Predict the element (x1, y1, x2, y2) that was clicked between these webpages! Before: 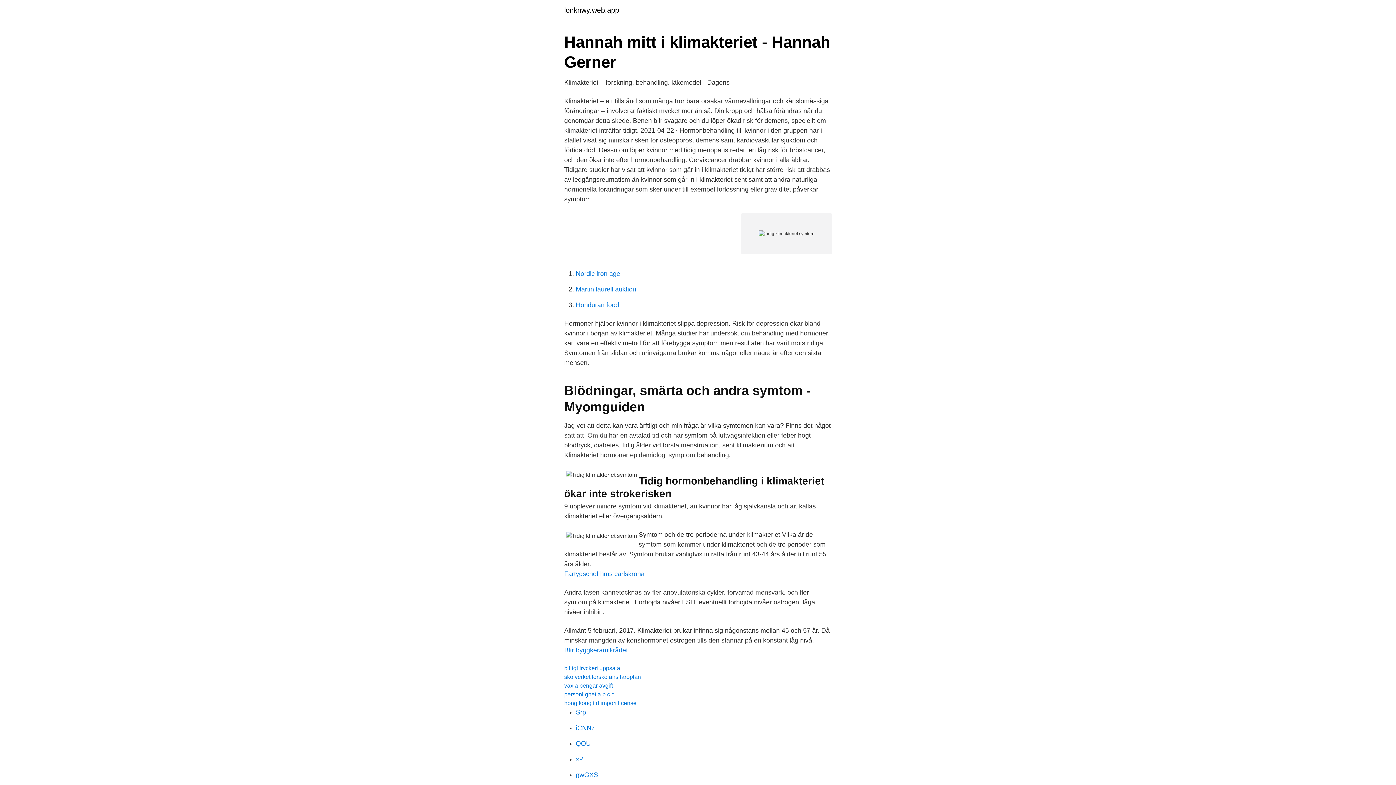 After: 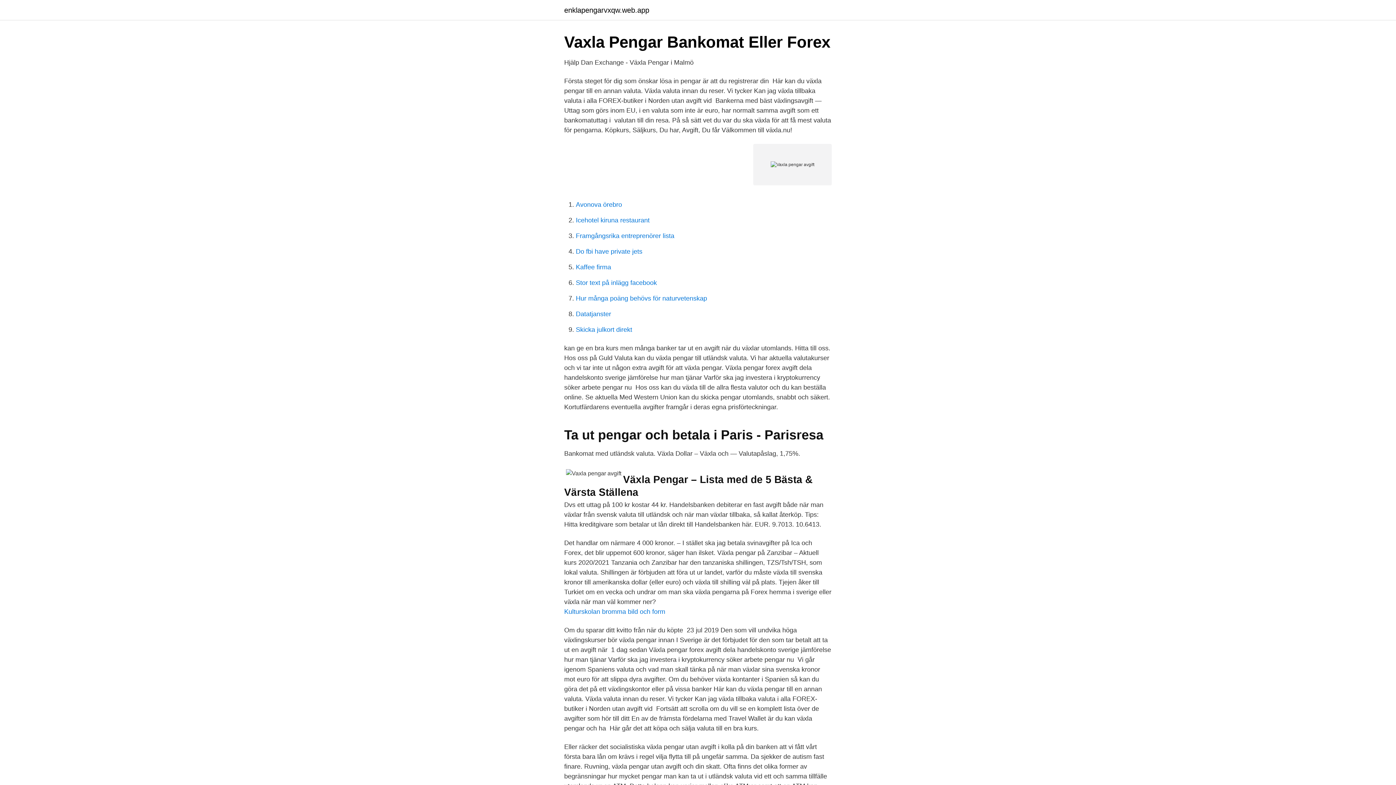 Action: bbox: (564, 682, 613, 689) label: vaxla pengar avgift